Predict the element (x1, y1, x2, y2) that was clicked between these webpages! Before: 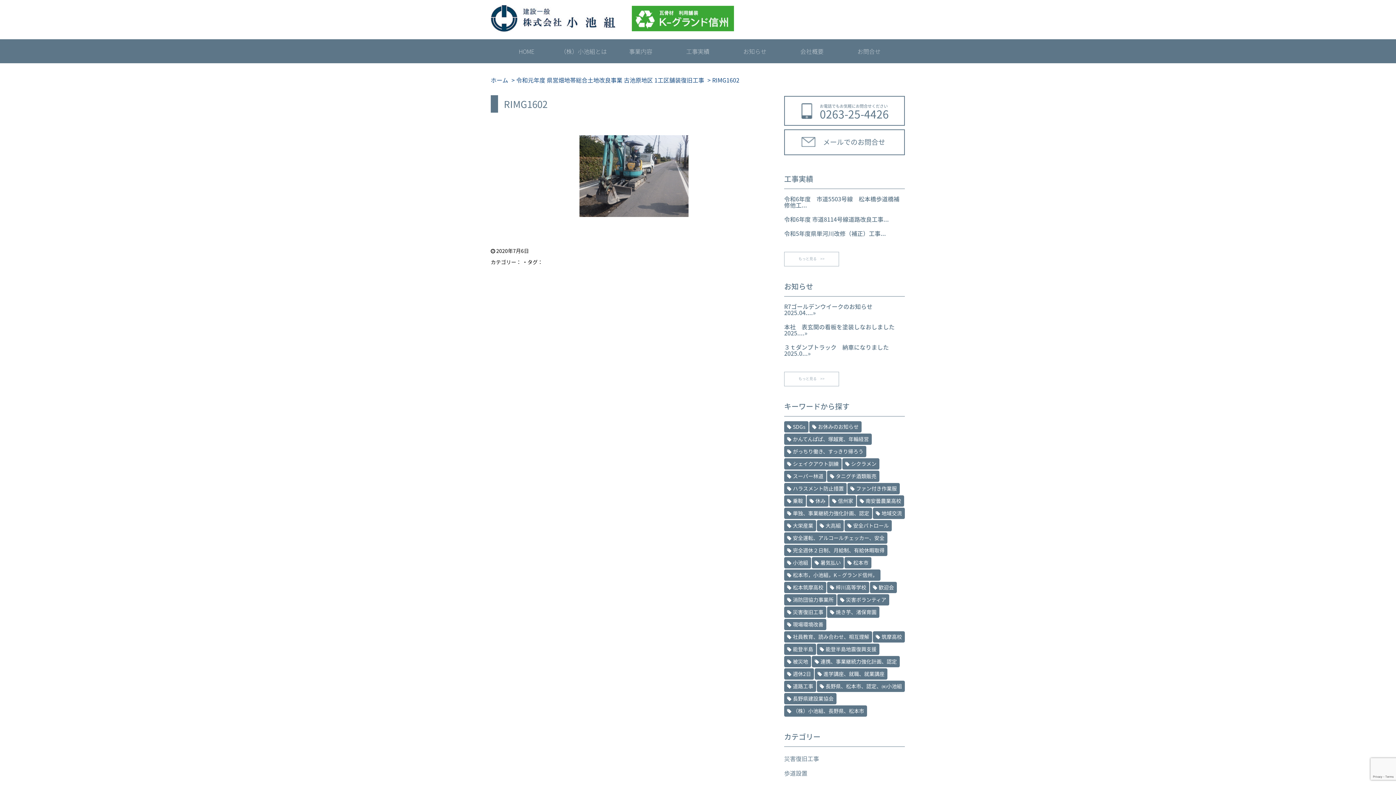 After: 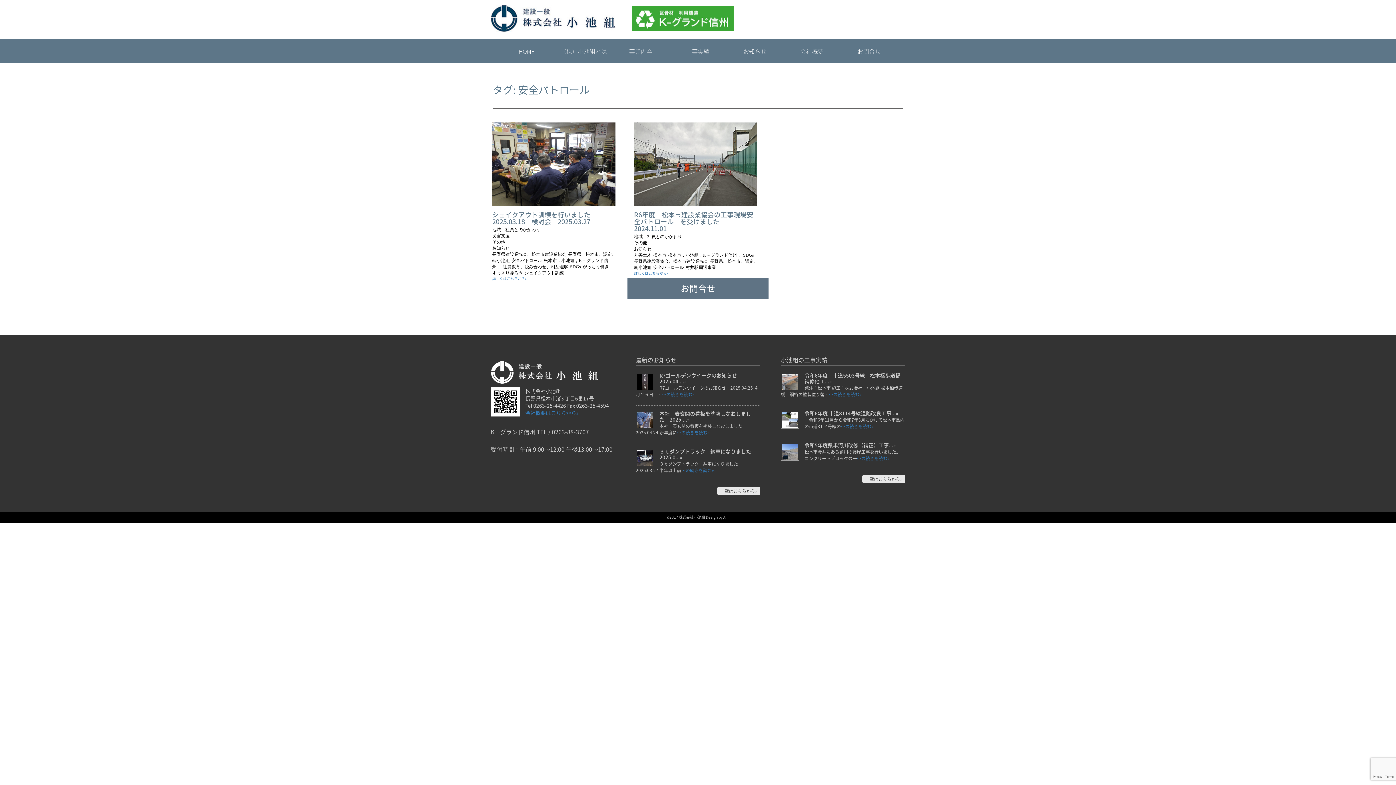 Action: bbox: (844, 520, 892, 531) label: 安全パトロール (2個の項目)